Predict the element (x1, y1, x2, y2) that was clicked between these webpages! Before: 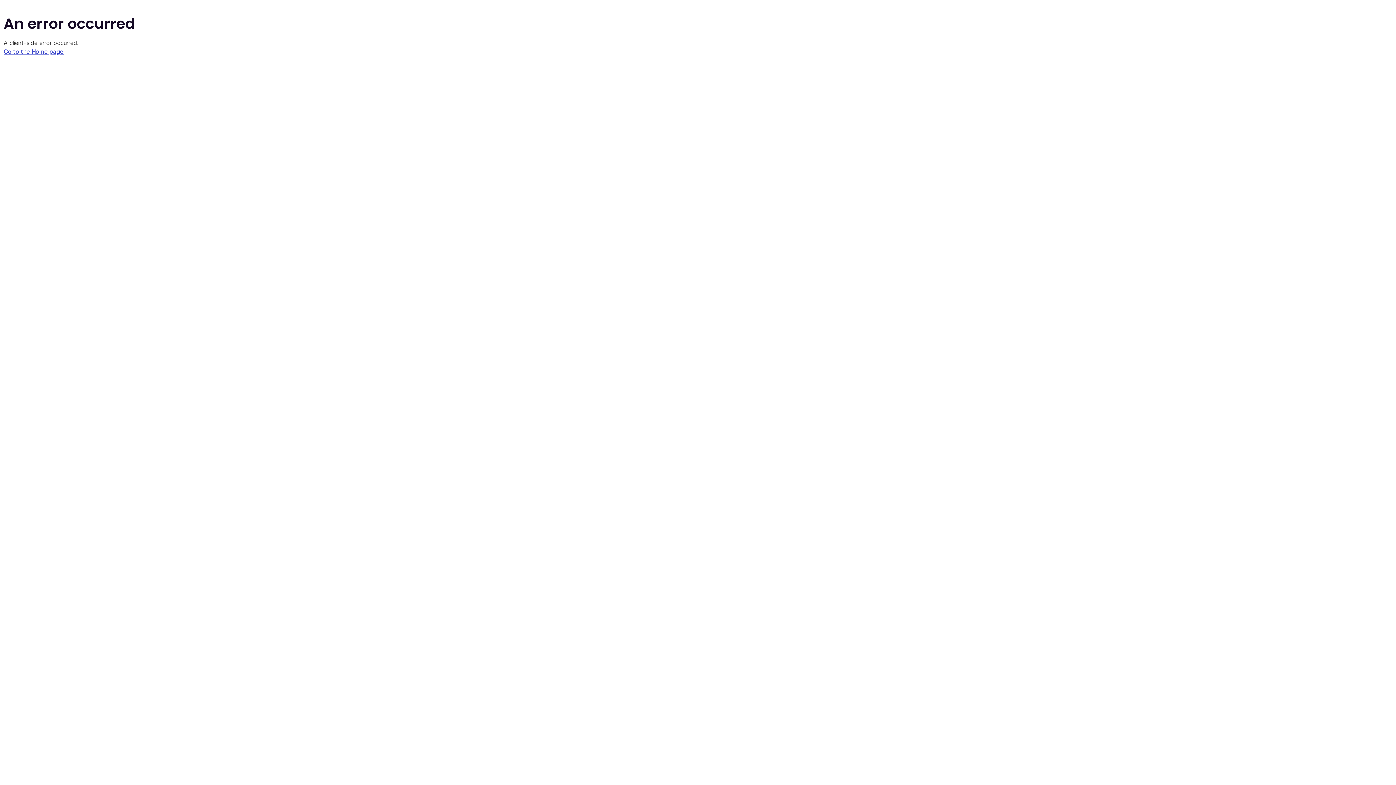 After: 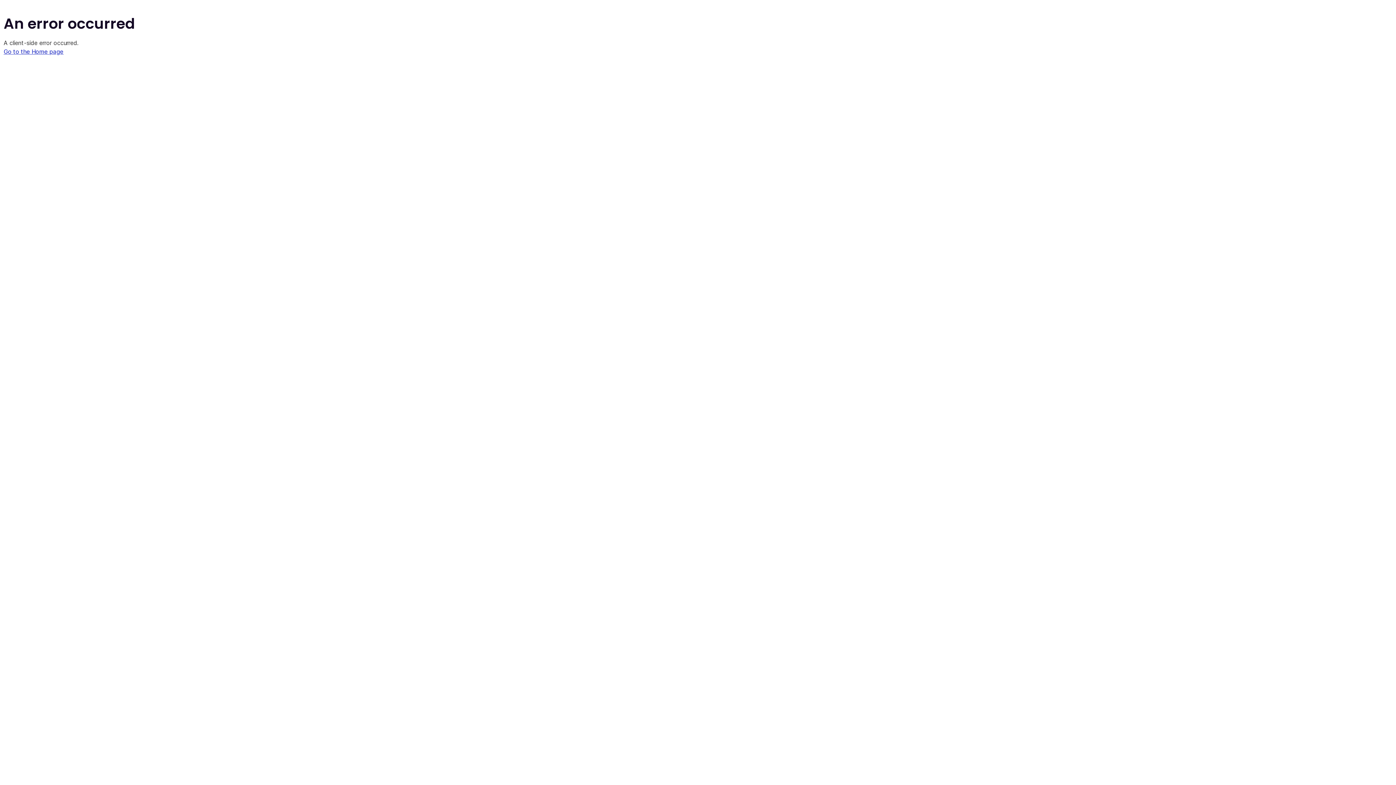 Action: bbox: (3, 48, 63, 55) label: Go to the Home page